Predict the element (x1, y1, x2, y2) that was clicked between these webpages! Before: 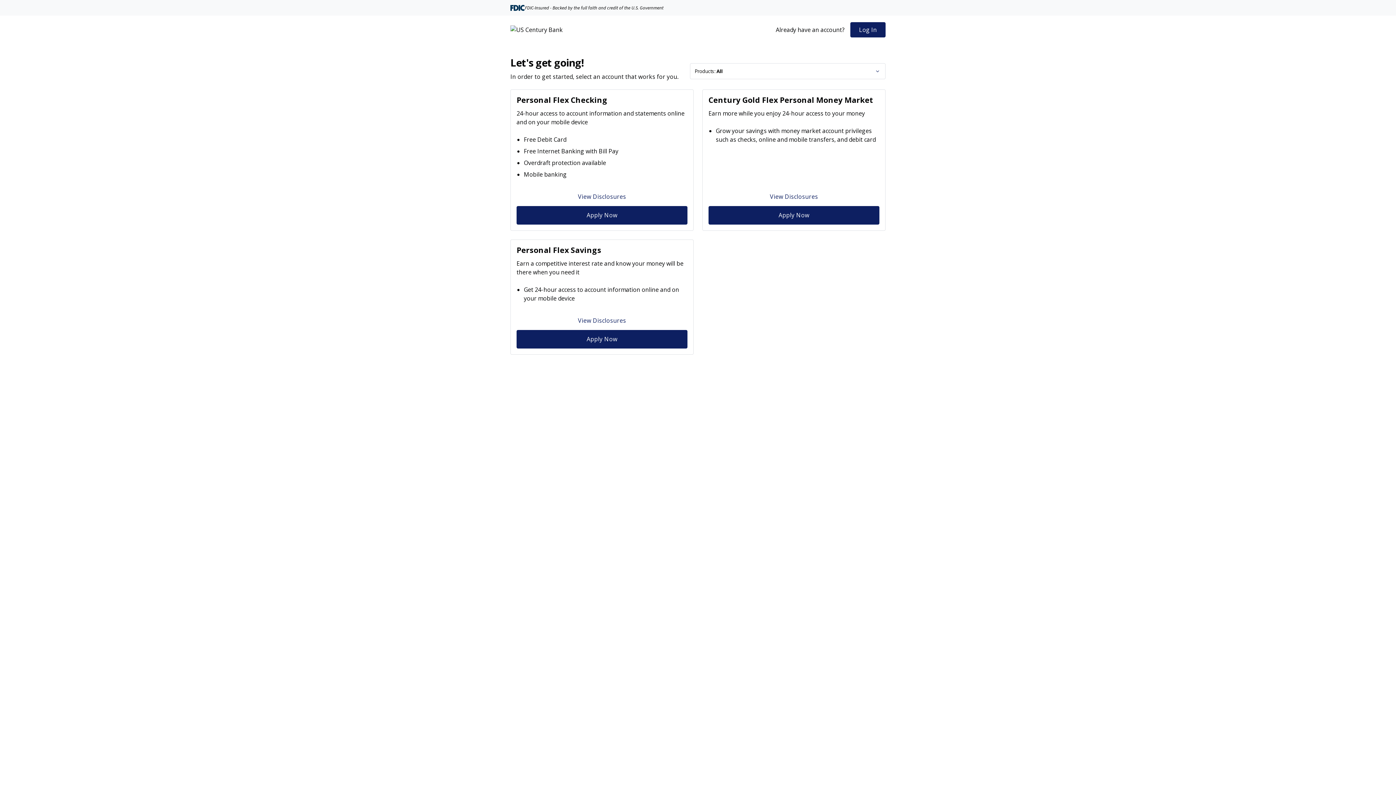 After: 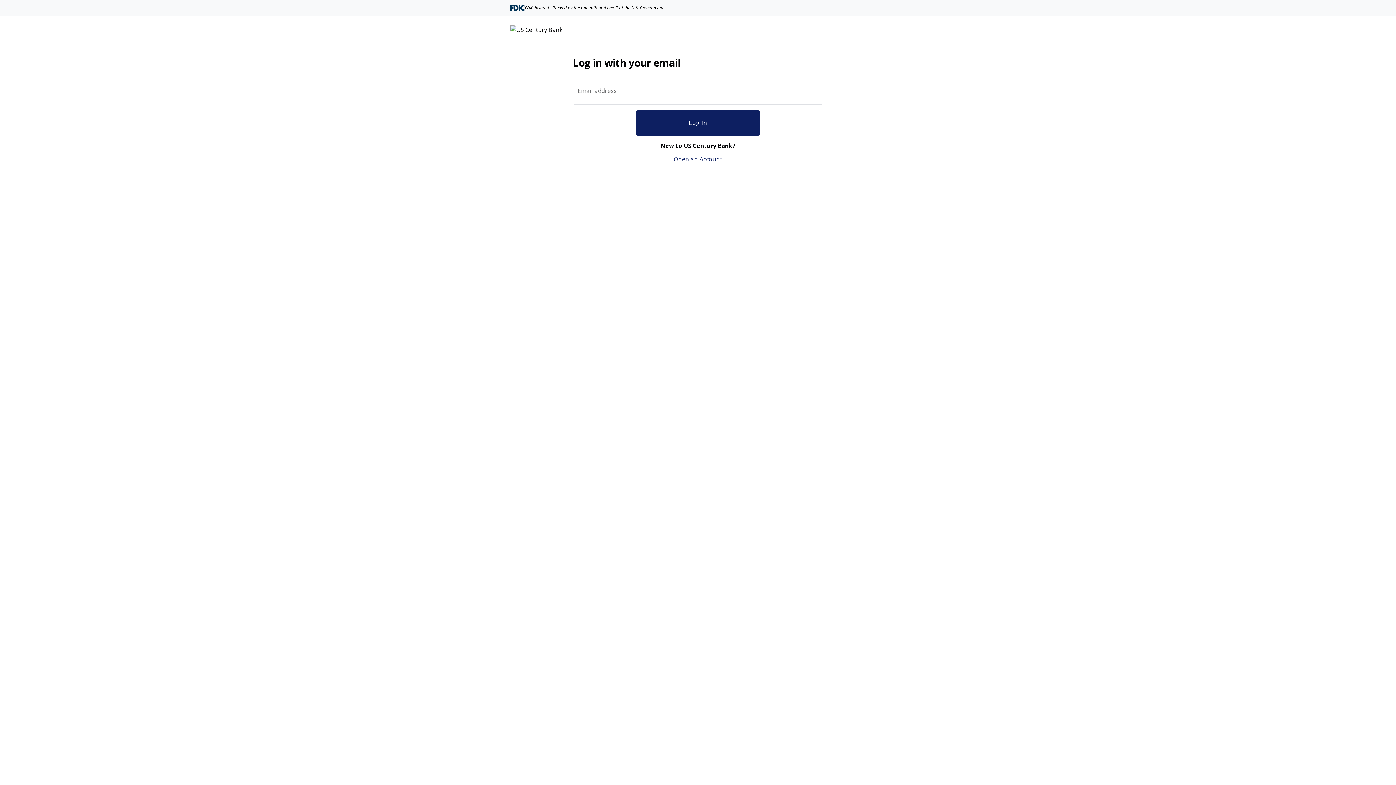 Action: bbox: (850, 22, 885, 37) label: Log In